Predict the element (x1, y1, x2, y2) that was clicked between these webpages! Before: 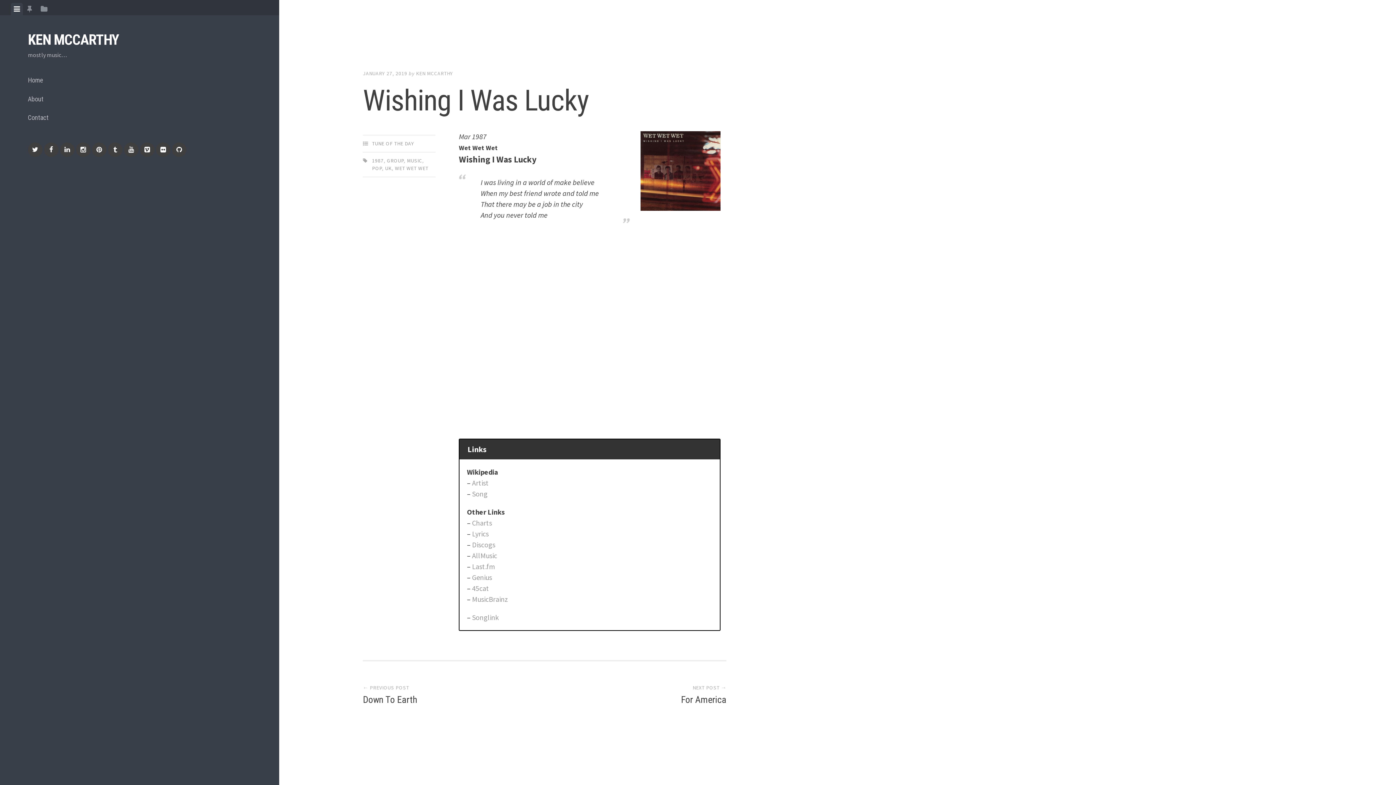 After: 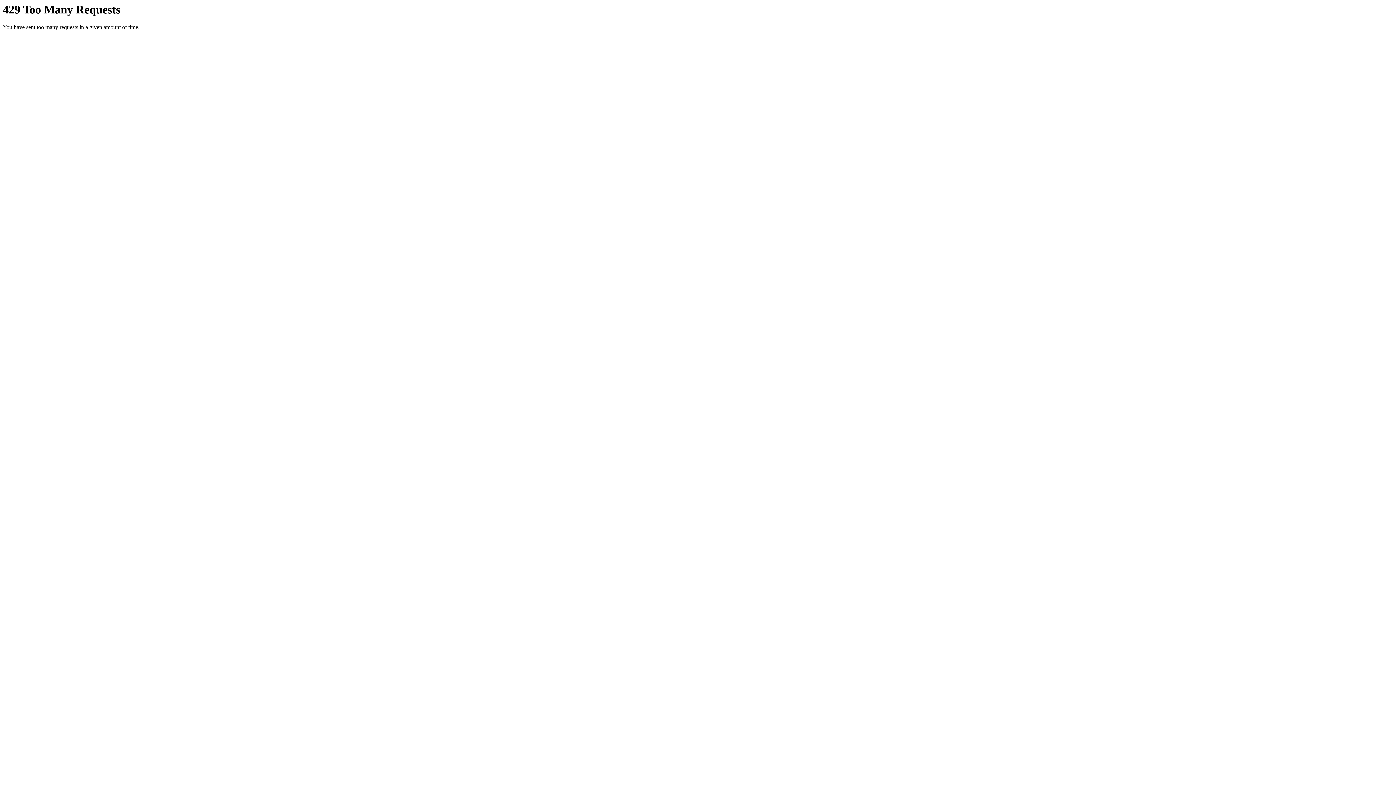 Action: bbox: (155, 142, 170, 157) label: Flickr